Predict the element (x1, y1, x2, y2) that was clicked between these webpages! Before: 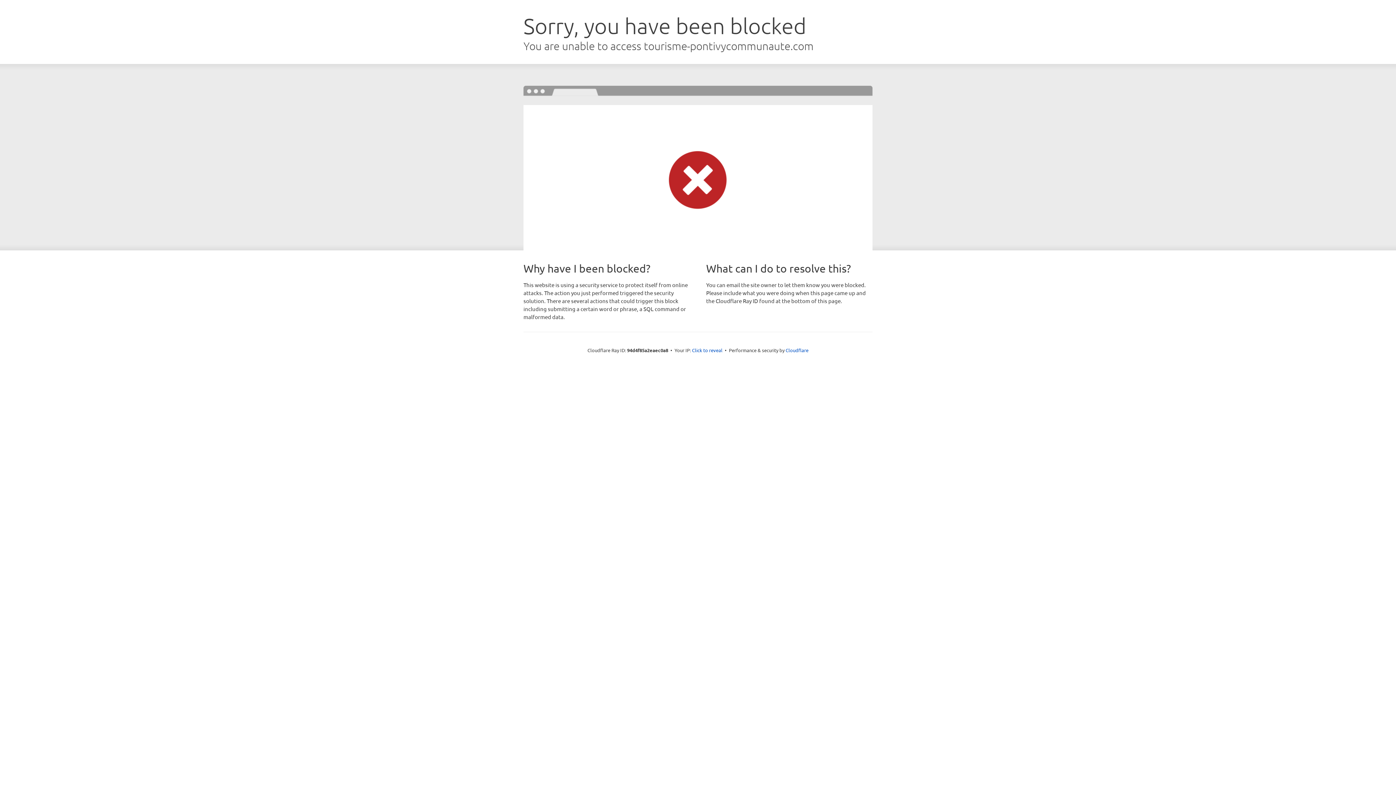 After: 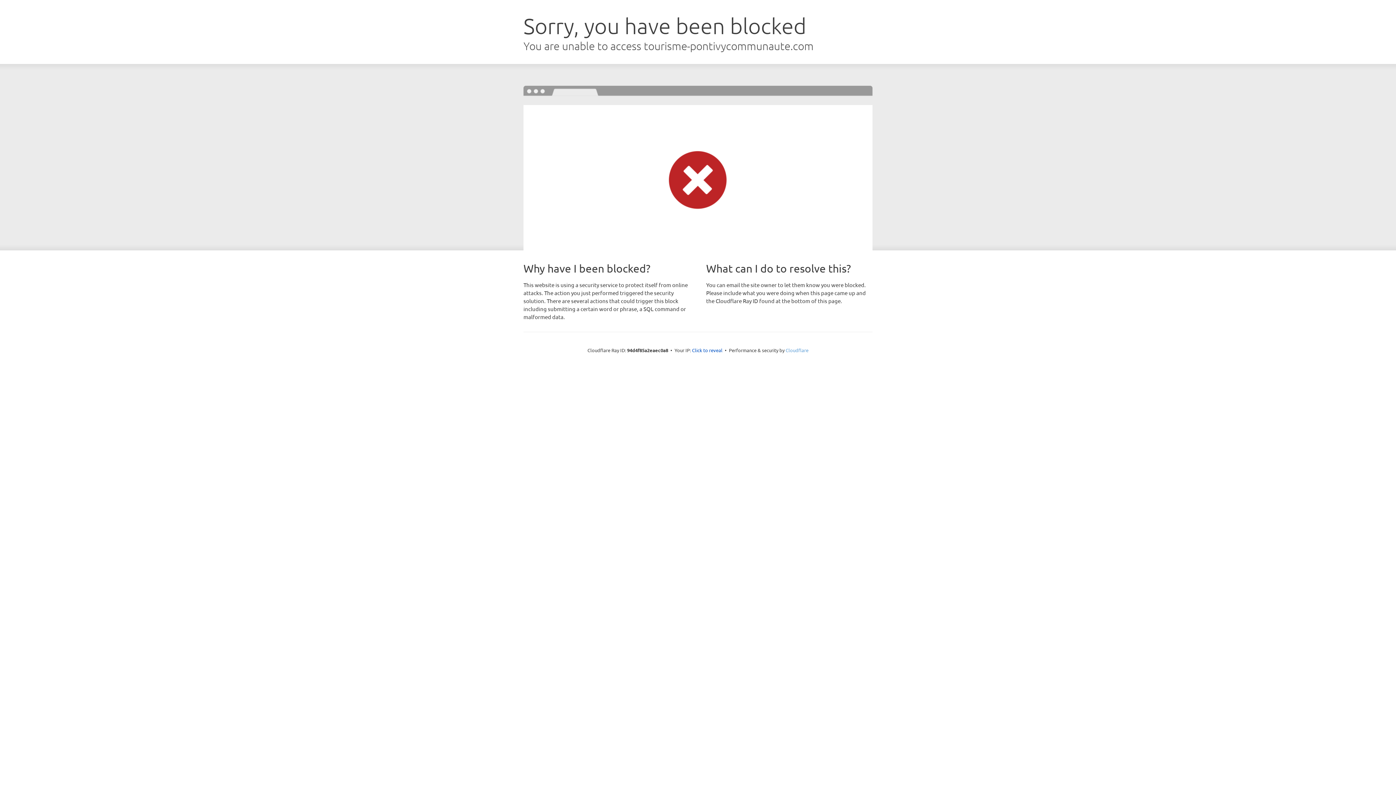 Action: label: Cloudflare bbox: (785, 347, 808, 353)